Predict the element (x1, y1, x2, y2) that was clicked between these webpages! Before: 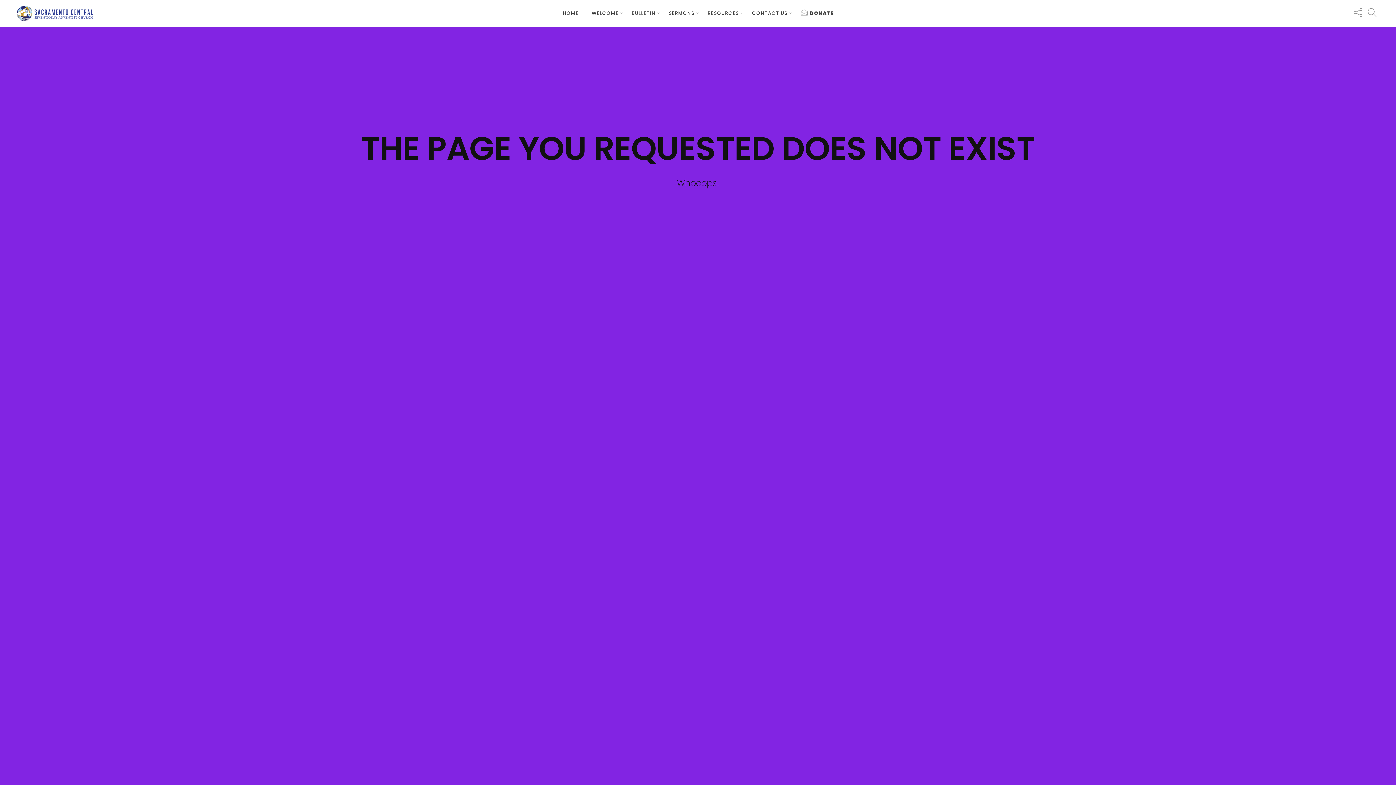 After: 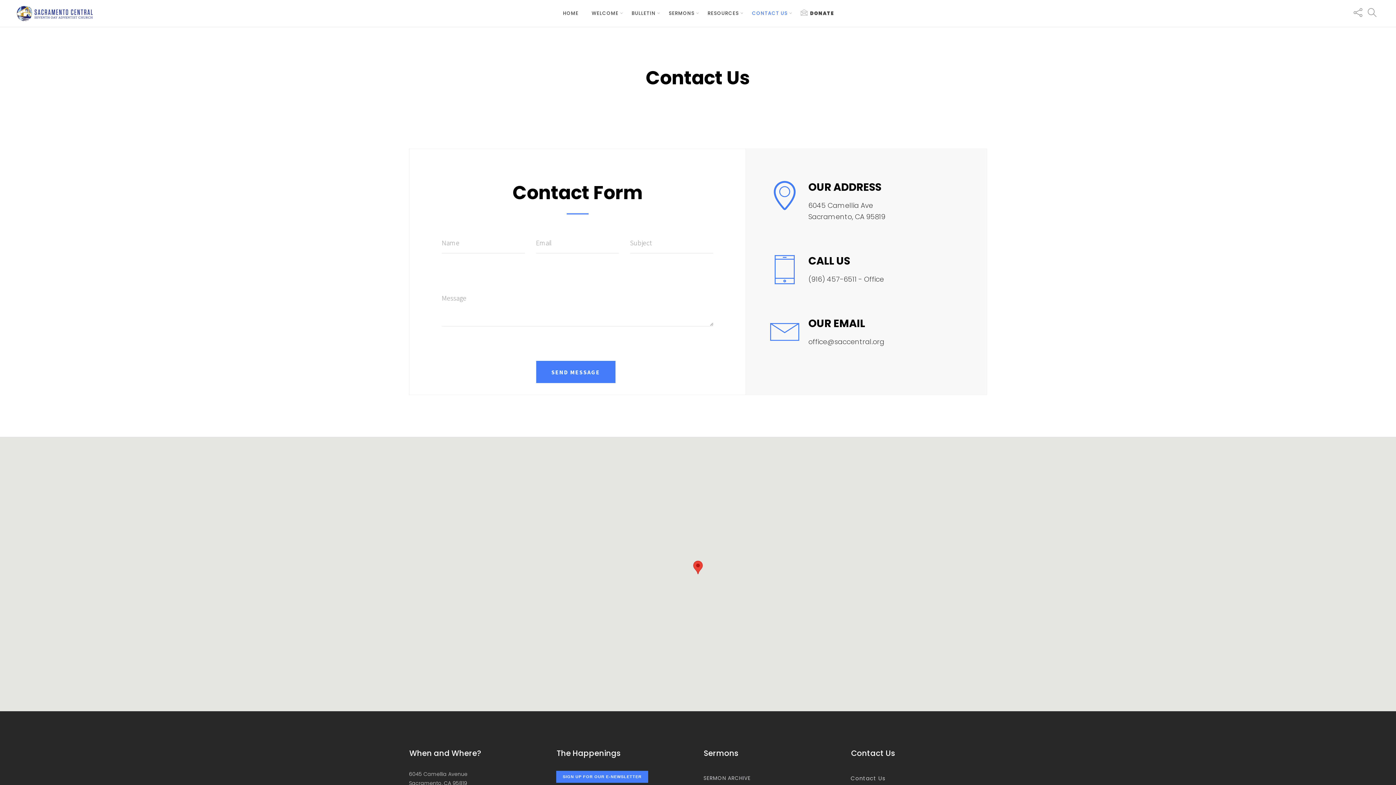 Action: bbox: (745, 0, 794, 26) label: CONTACT US